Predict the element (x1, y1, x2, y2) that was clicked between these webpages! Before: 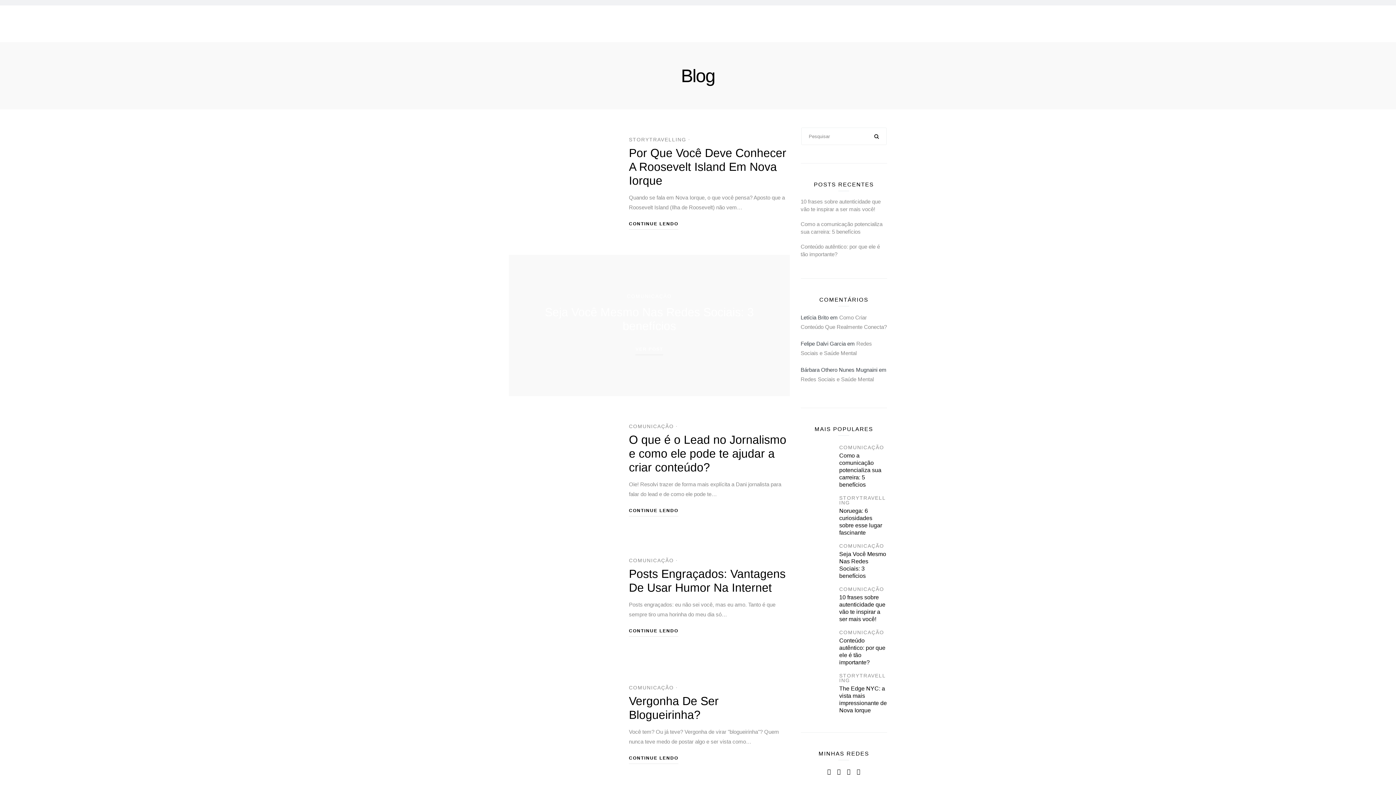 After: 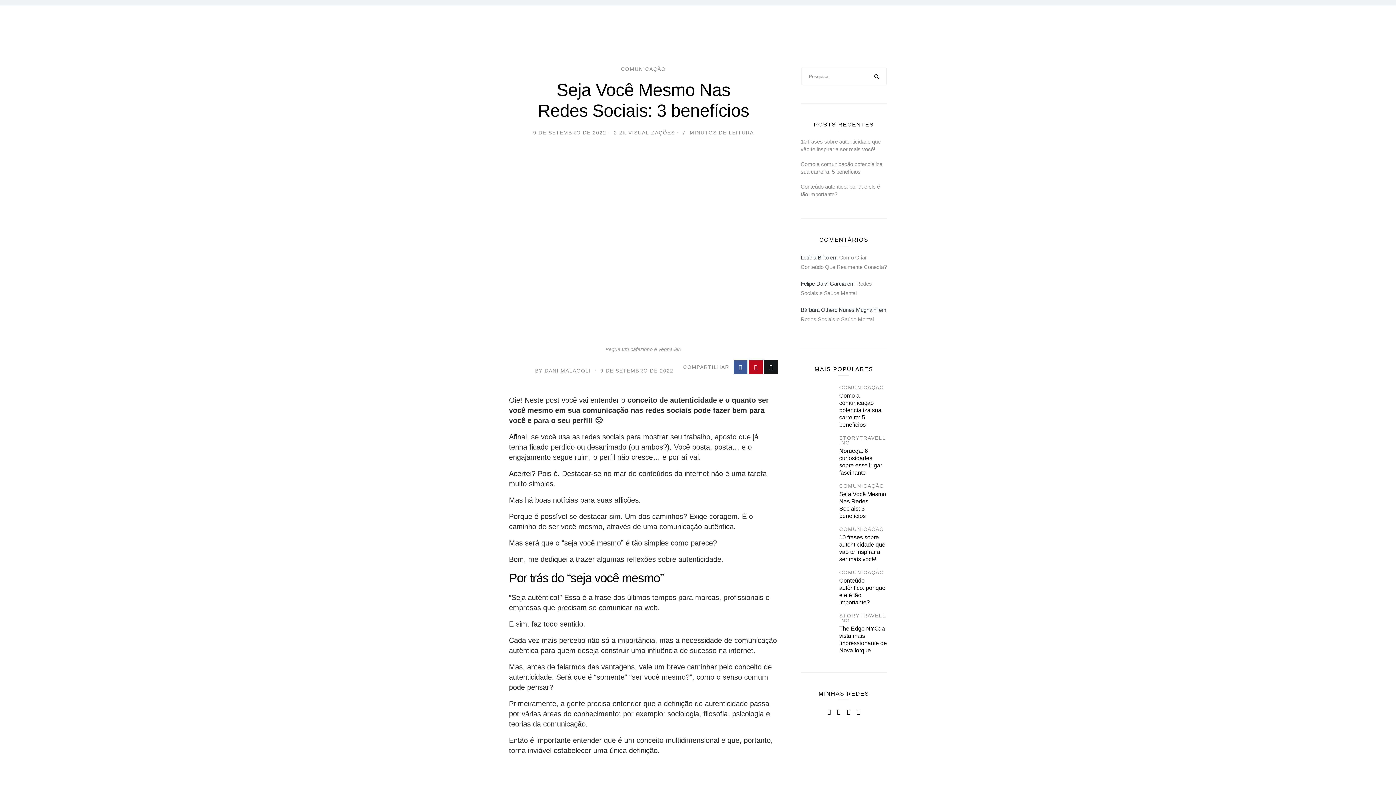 Action: label: VER POST bbox: (635, 344, 663, 355)